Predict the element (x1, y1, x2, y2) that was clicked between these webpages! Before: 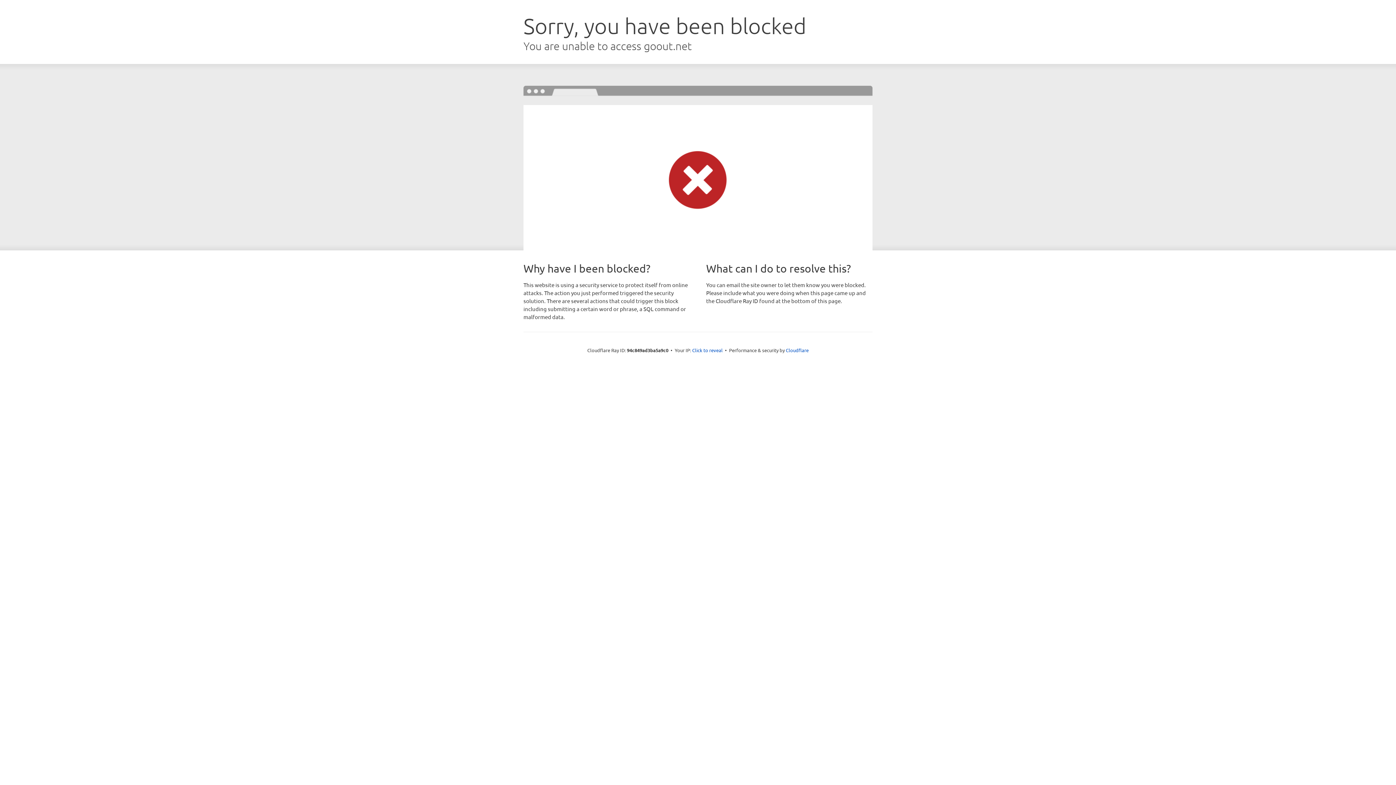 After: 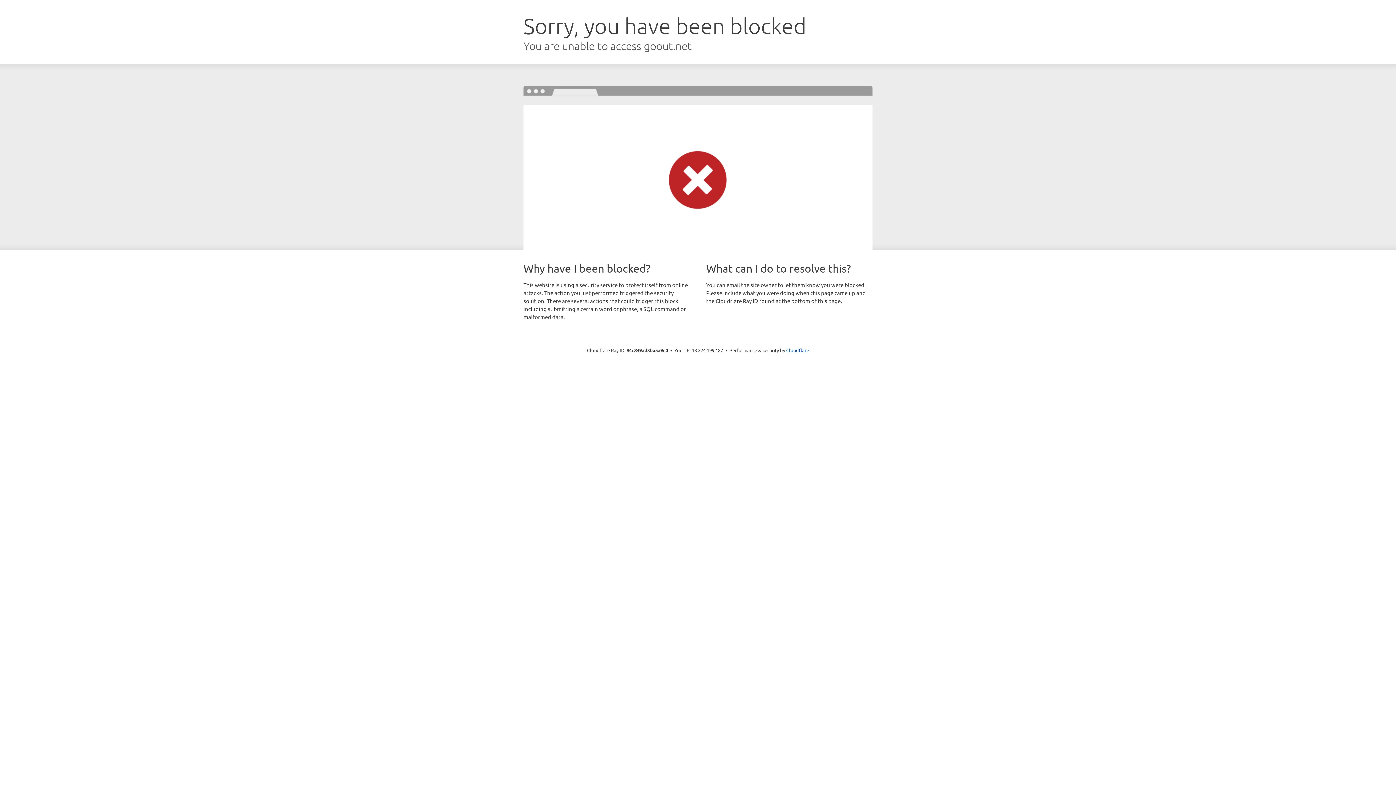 Action: bbox: (692, 346, 722, 353) label: Click to reveal